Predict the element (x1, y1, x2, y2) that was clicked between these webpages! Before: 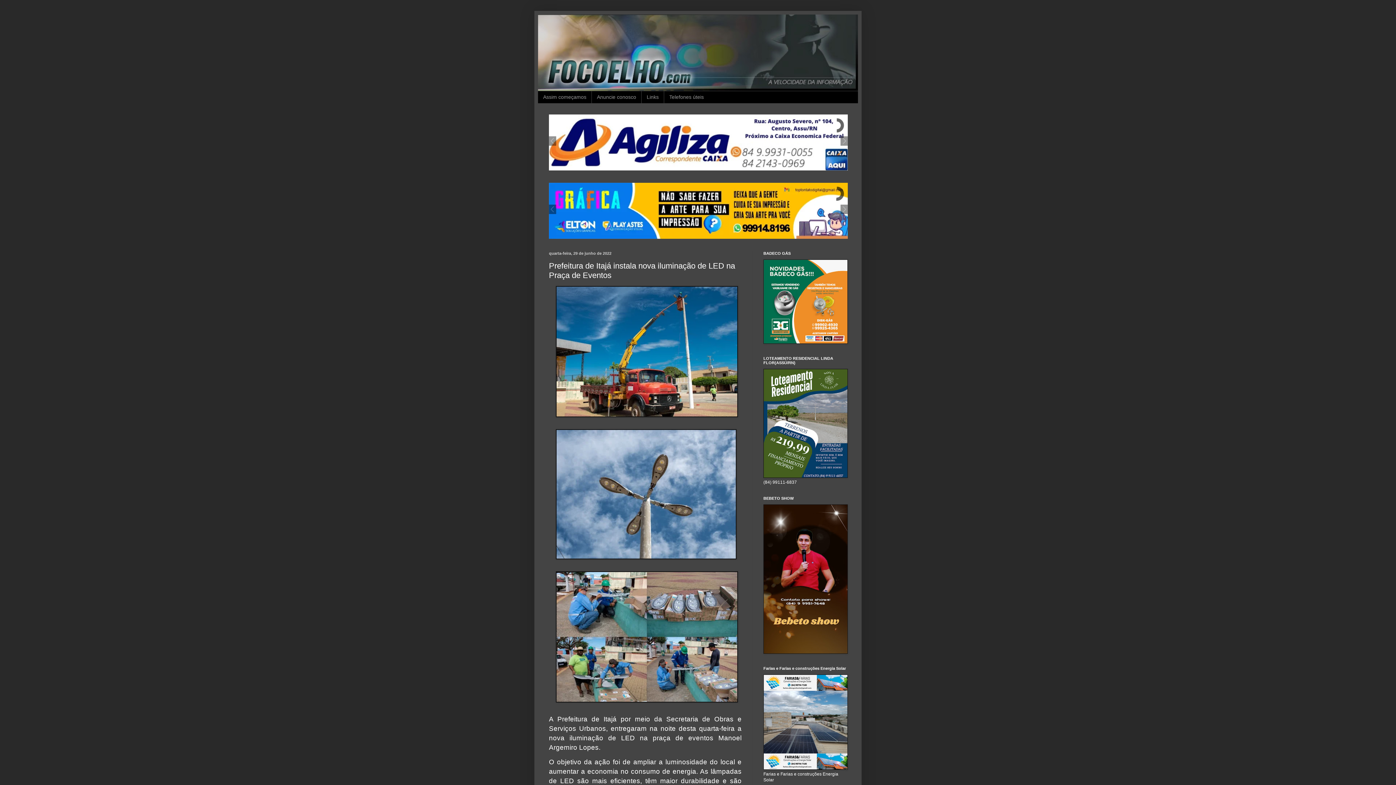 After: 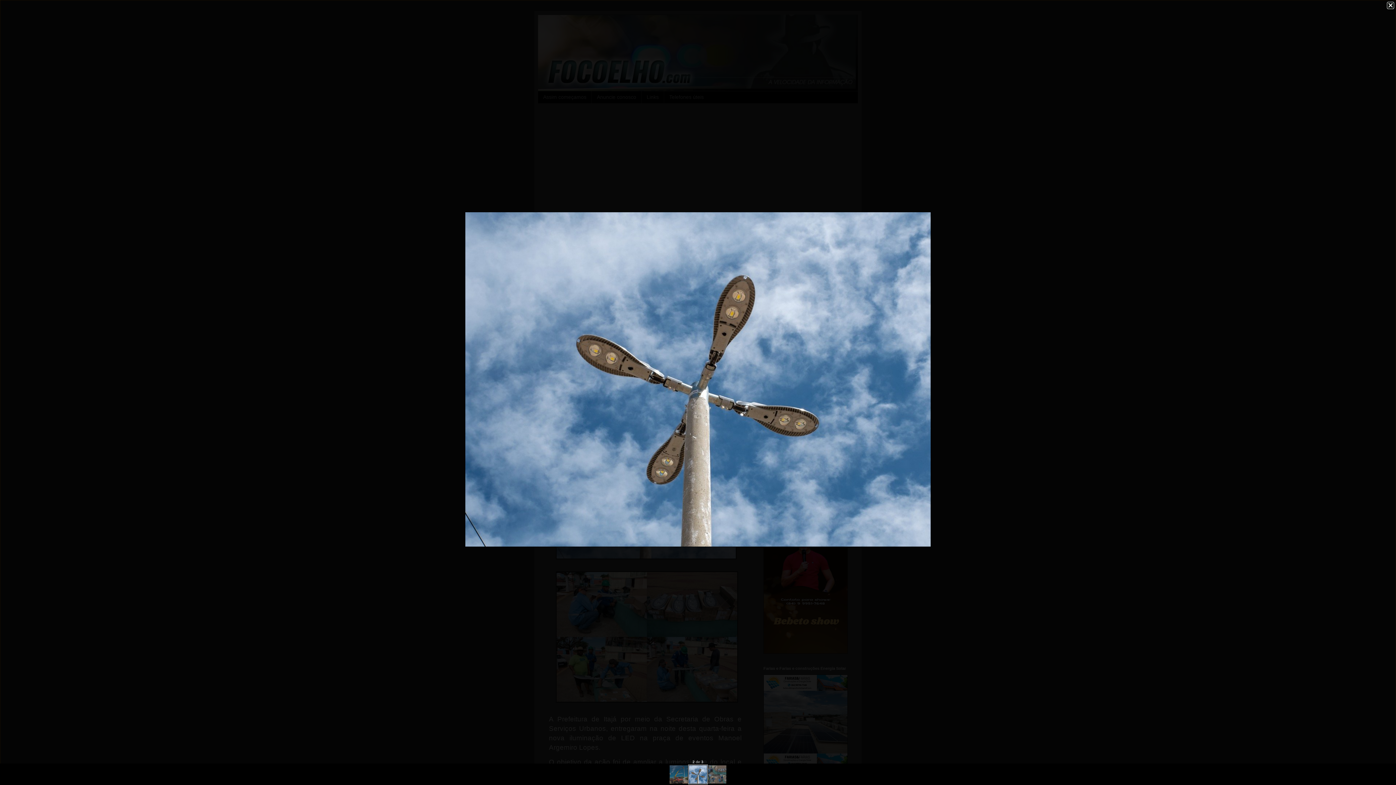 Action: bbox: (555, 553, 736, 561)